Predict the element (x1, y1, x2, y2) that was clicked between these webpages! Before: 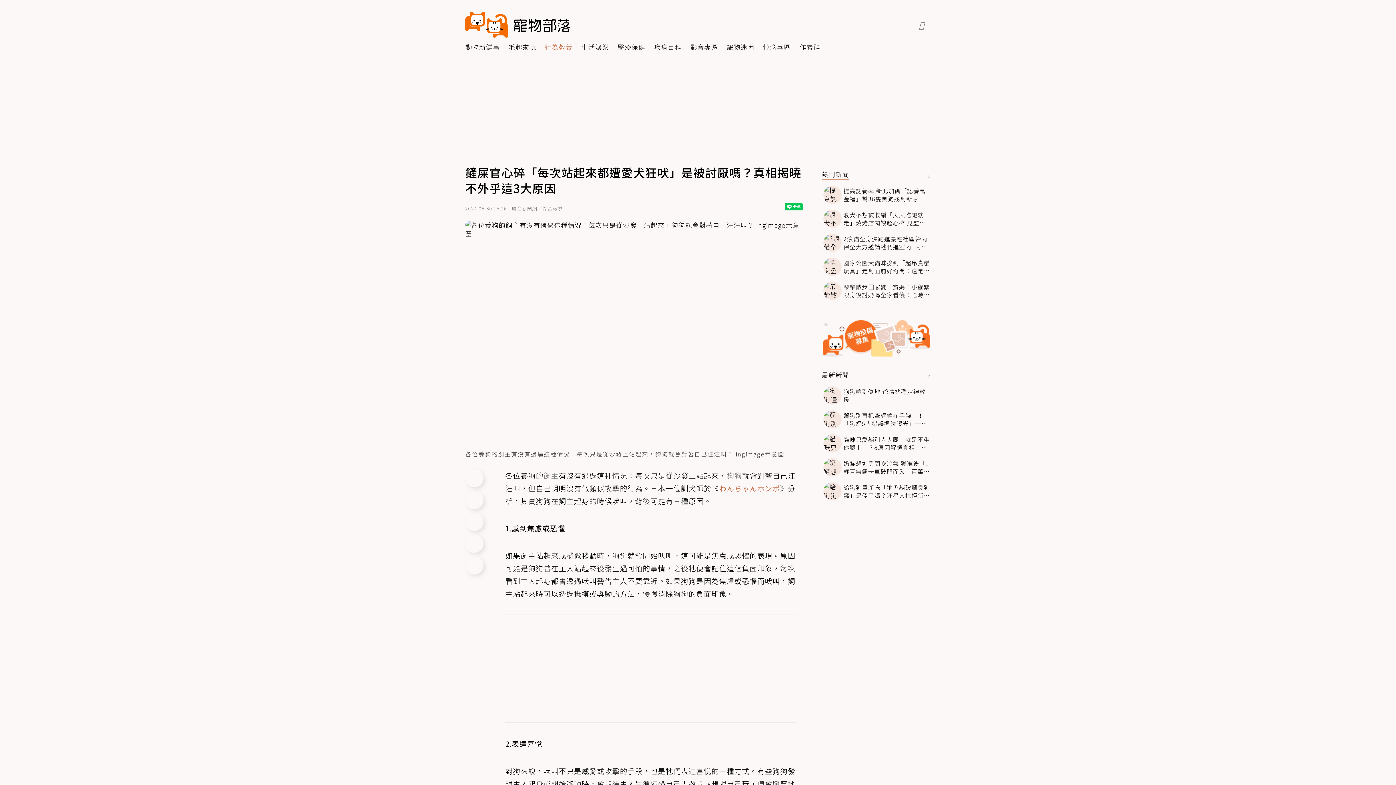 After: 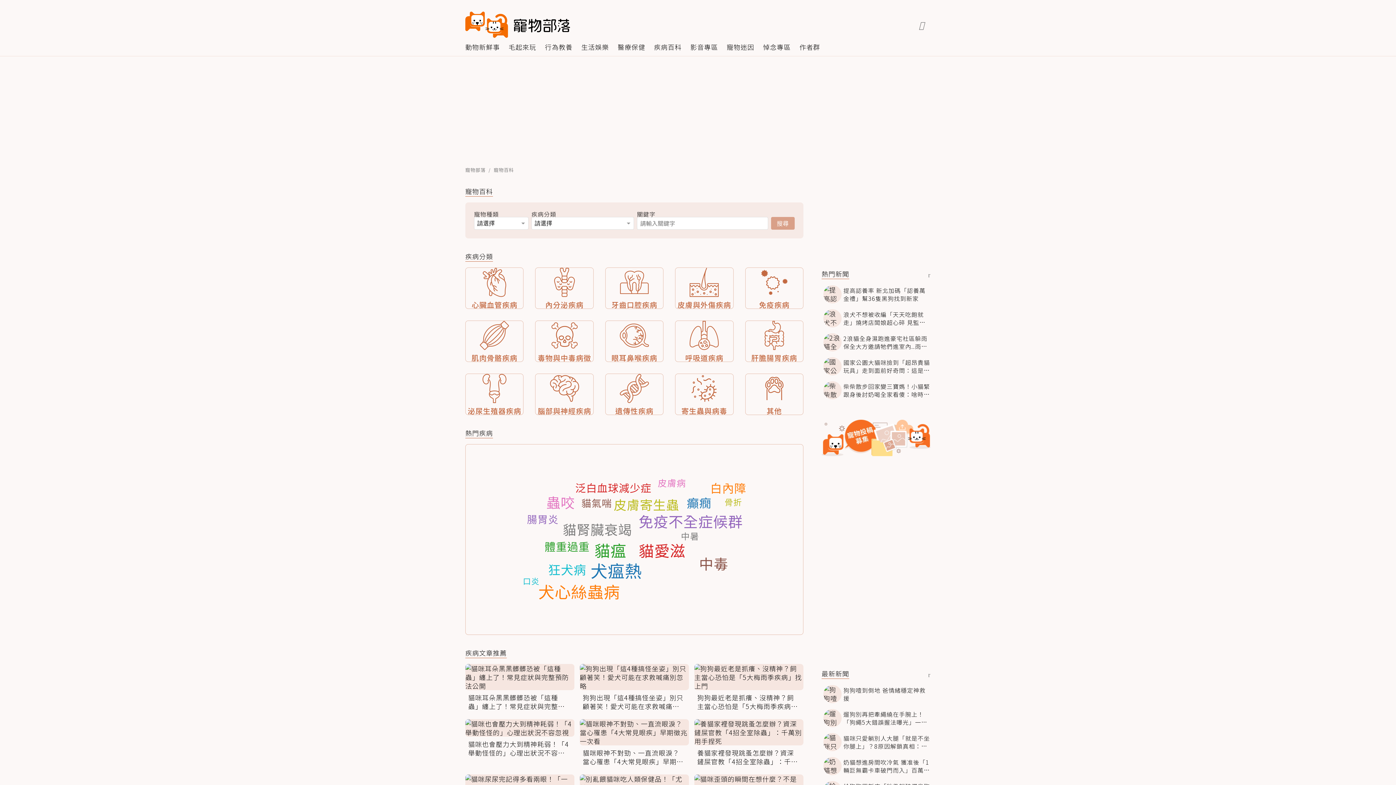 Action: label: 疾病百科 bbox: (654, 37, 681, 56)